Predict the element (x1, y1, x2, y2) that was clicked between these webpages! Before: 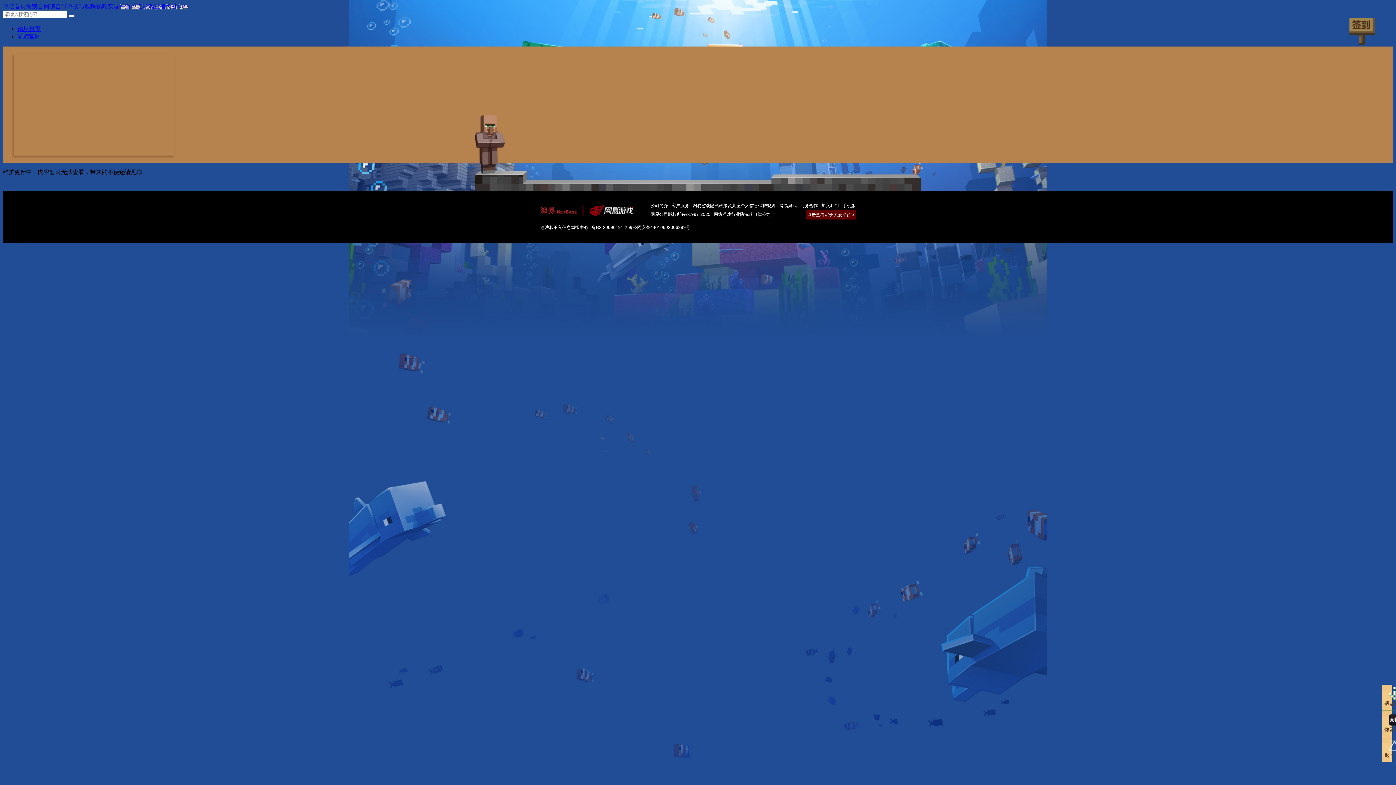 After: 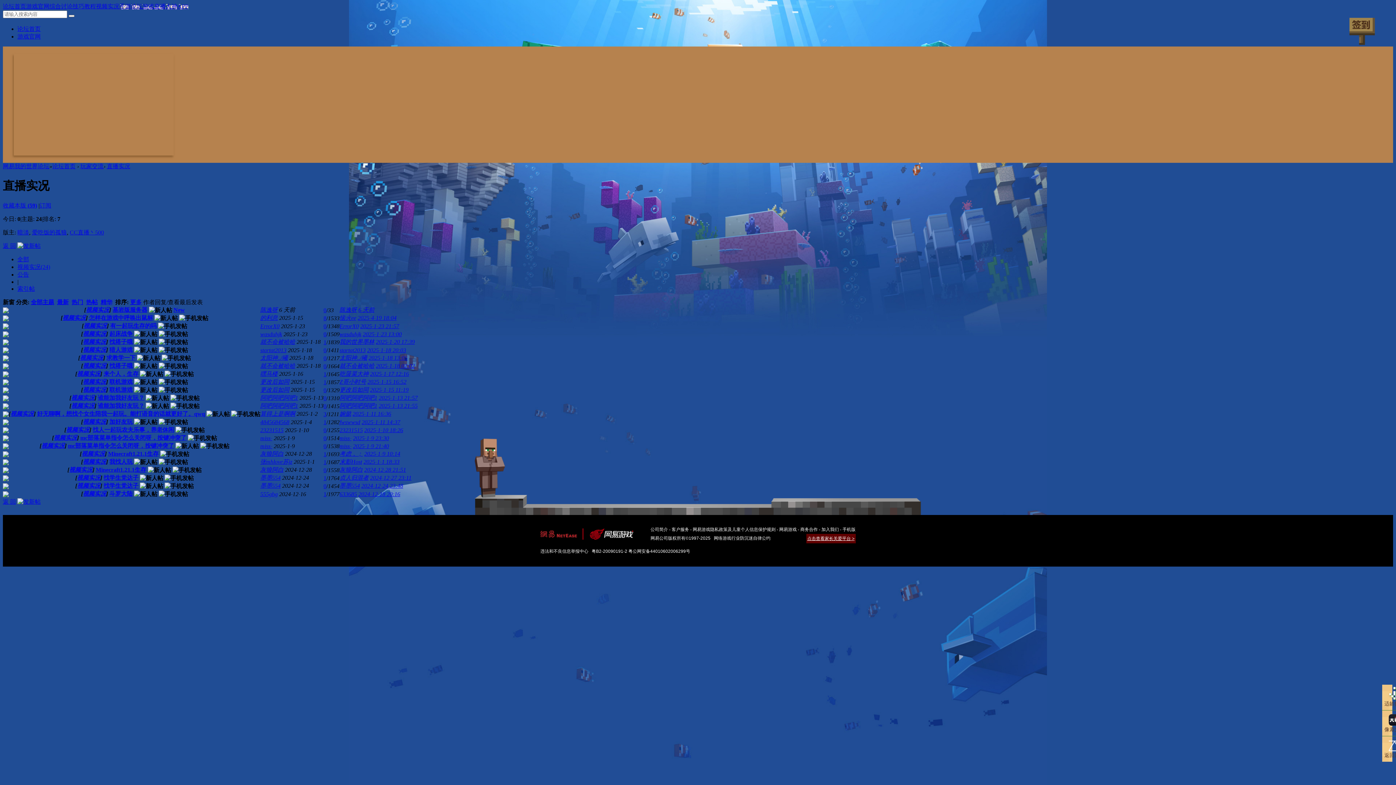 Action: label: 视频实况 bbox: (96, 3, 119, 9)